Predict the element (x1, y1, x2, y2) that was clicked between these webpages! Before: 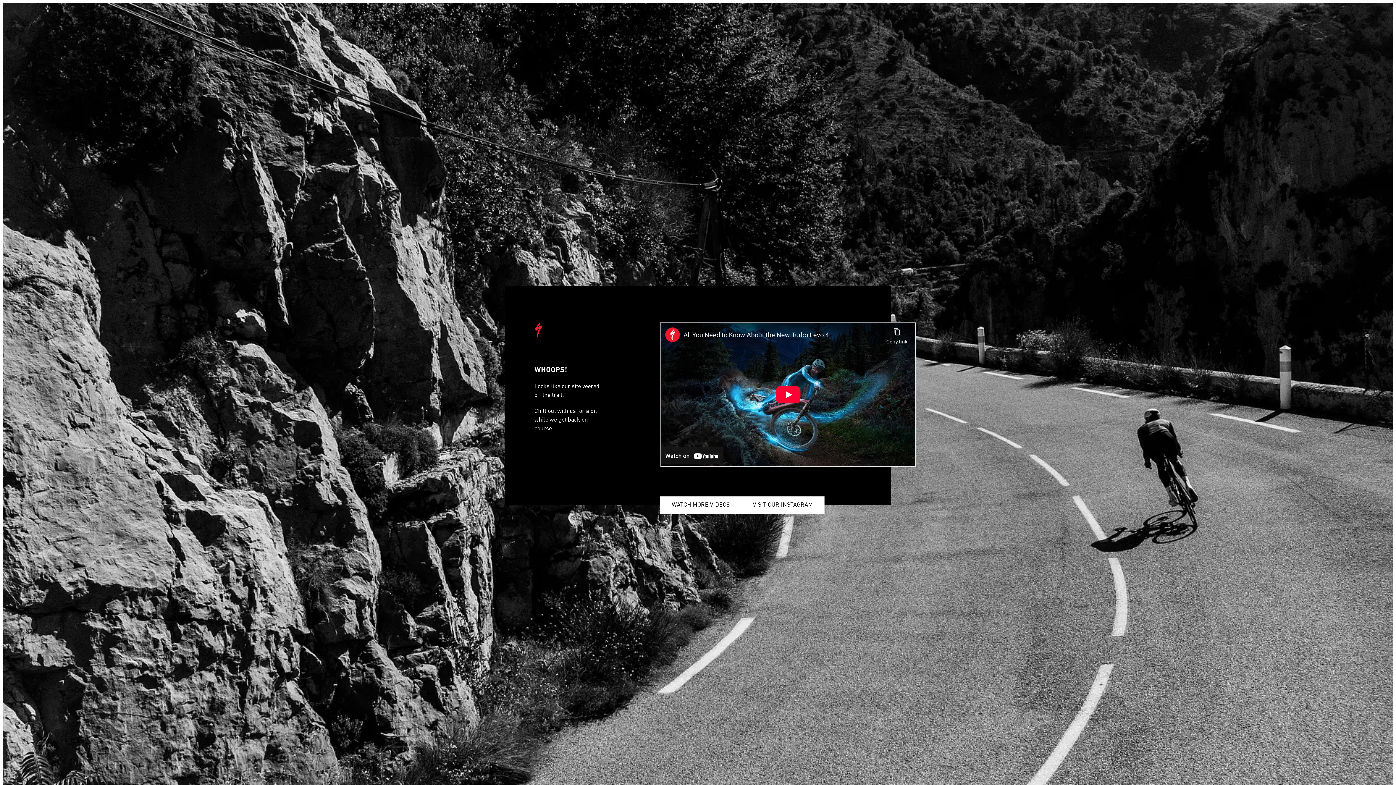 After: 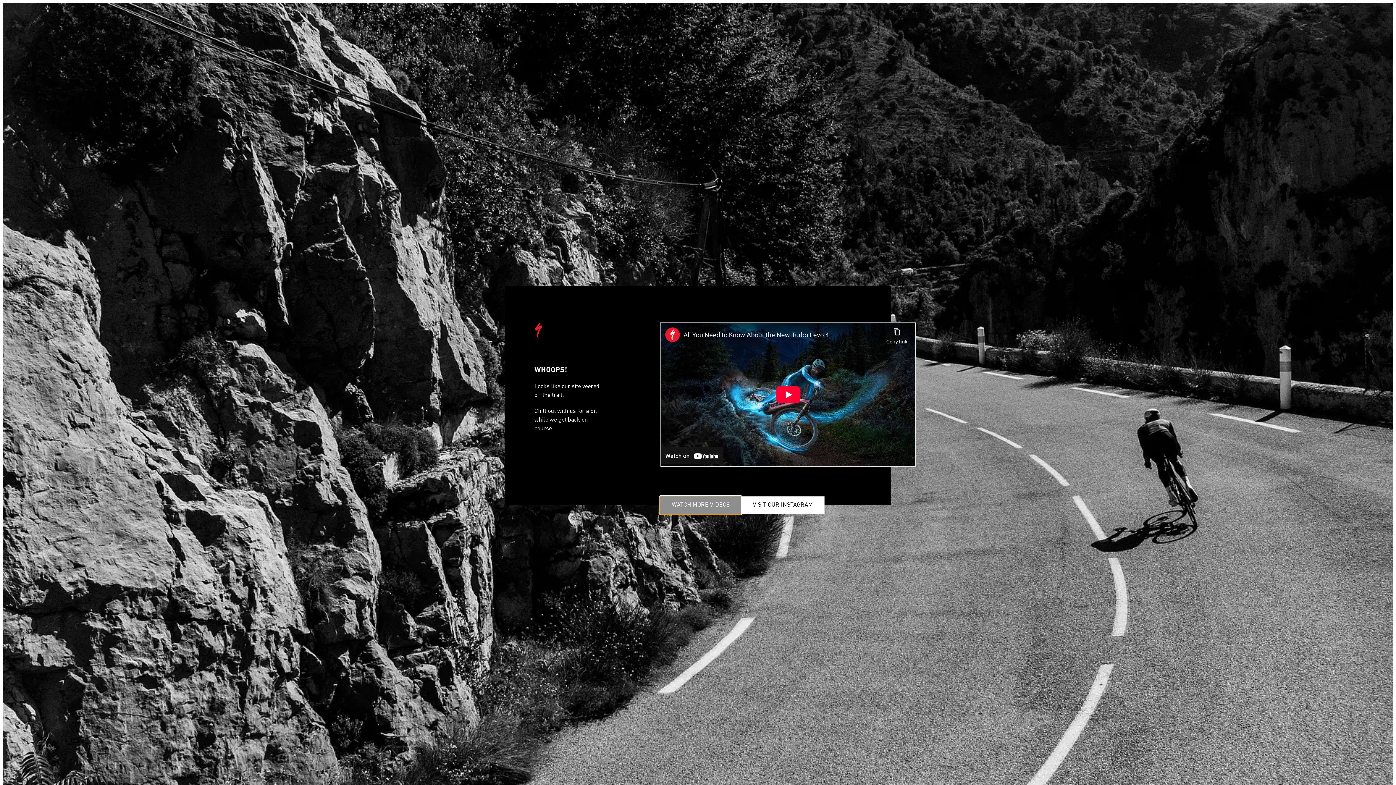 Action: bbox: (660, 496, 741, 514) label: WATCH MORE VIDEOS